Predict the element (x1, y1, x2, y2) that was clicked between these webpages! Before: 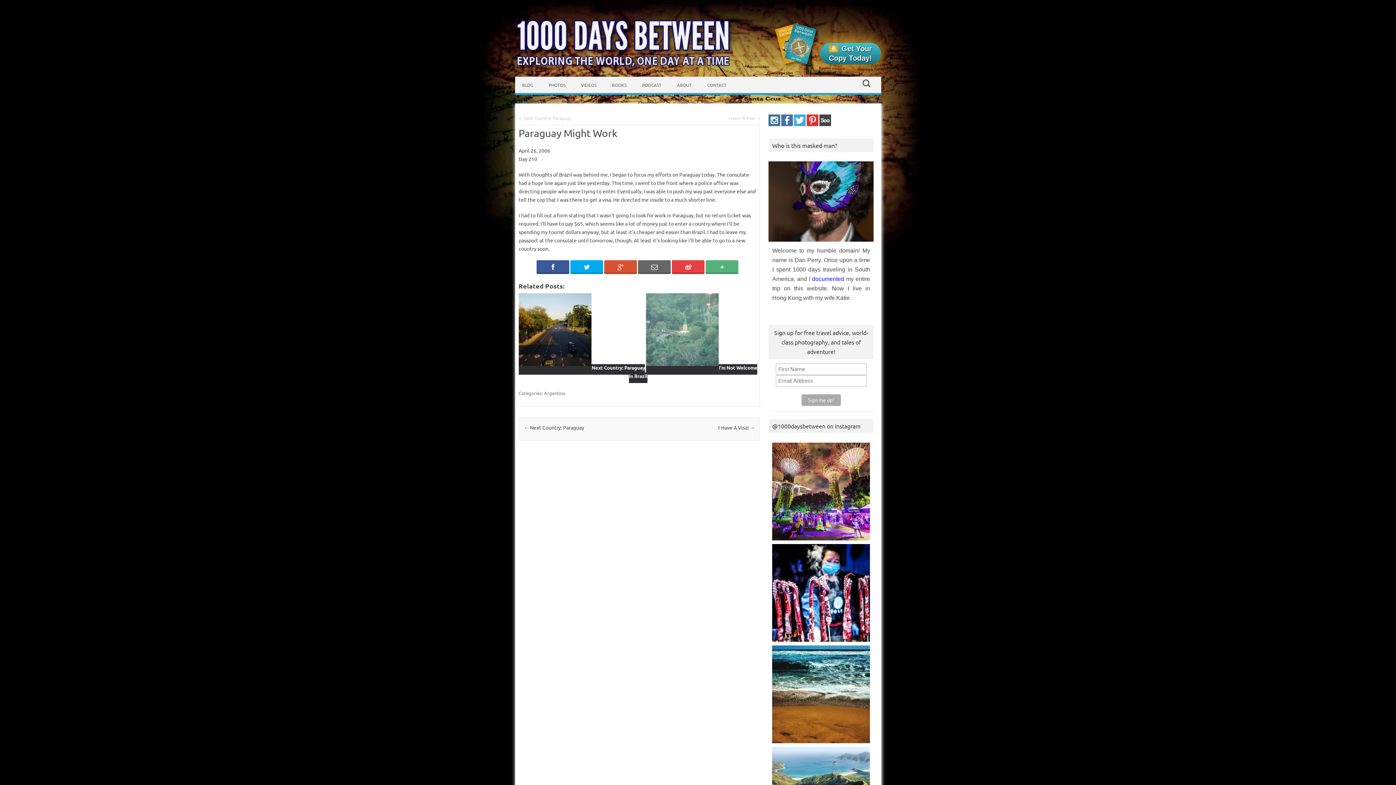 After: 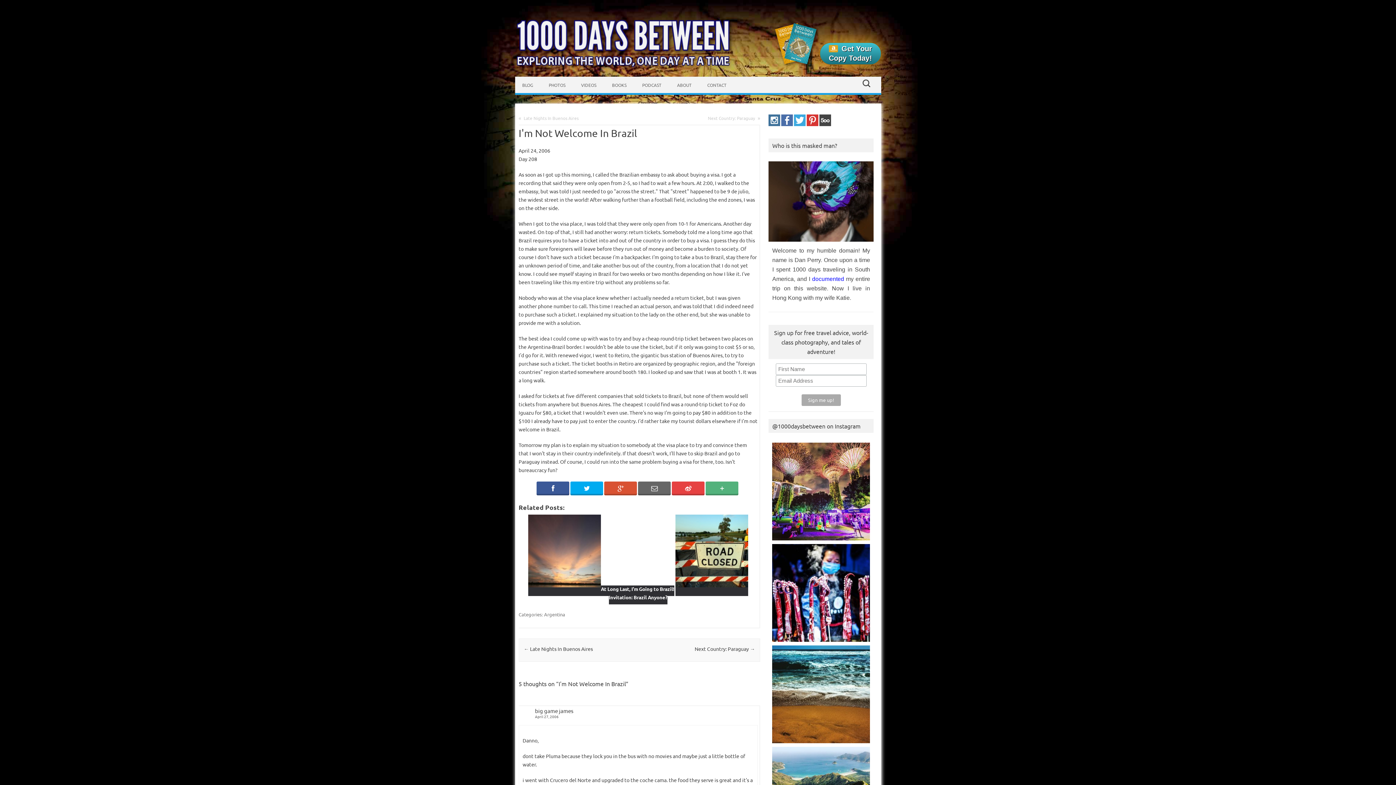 Action: bbox: (629, 364, 757, 383) label: I'm Not Welcome In Brazil